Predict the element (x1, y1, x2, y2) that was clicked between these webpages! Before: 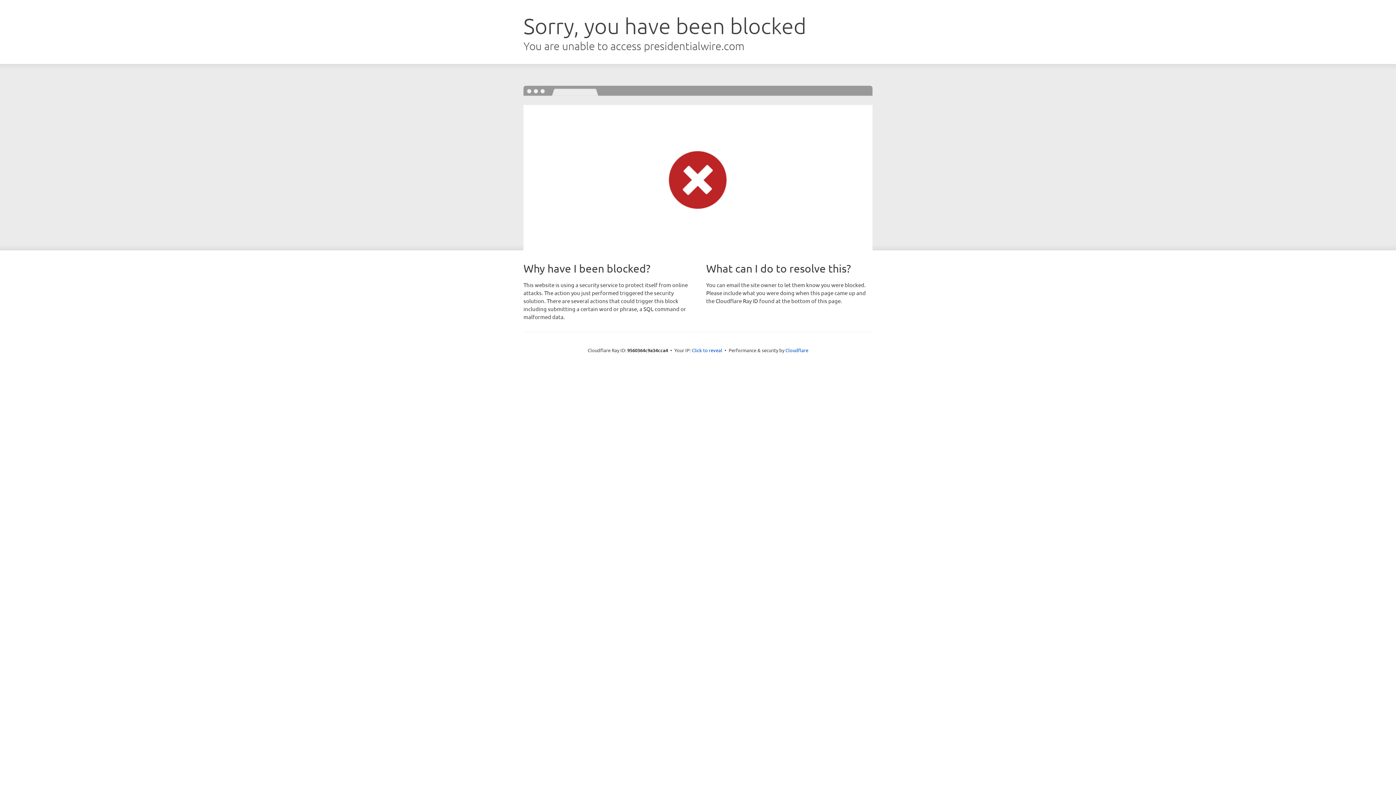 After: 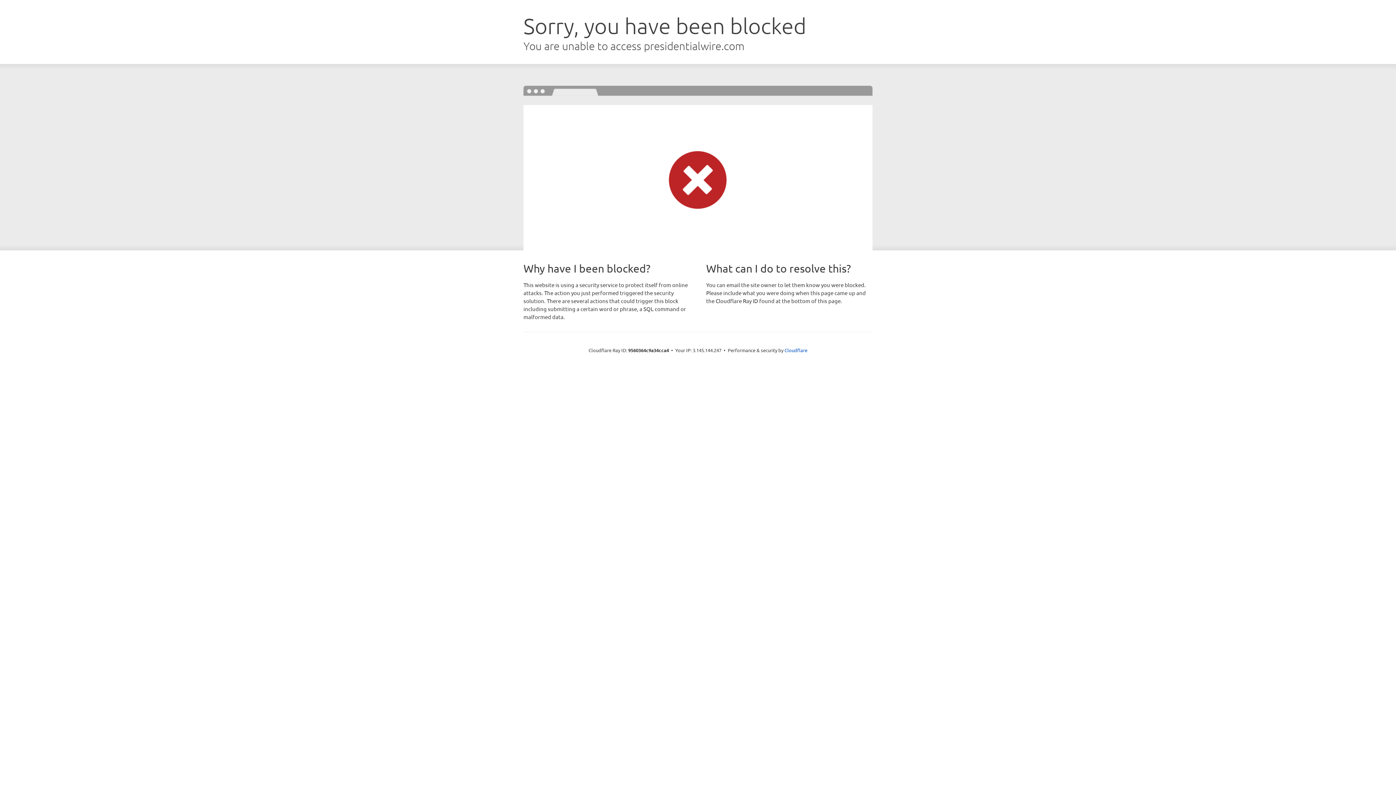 Action: bbox: (692, 346, 722, 353) label: Click to reveal